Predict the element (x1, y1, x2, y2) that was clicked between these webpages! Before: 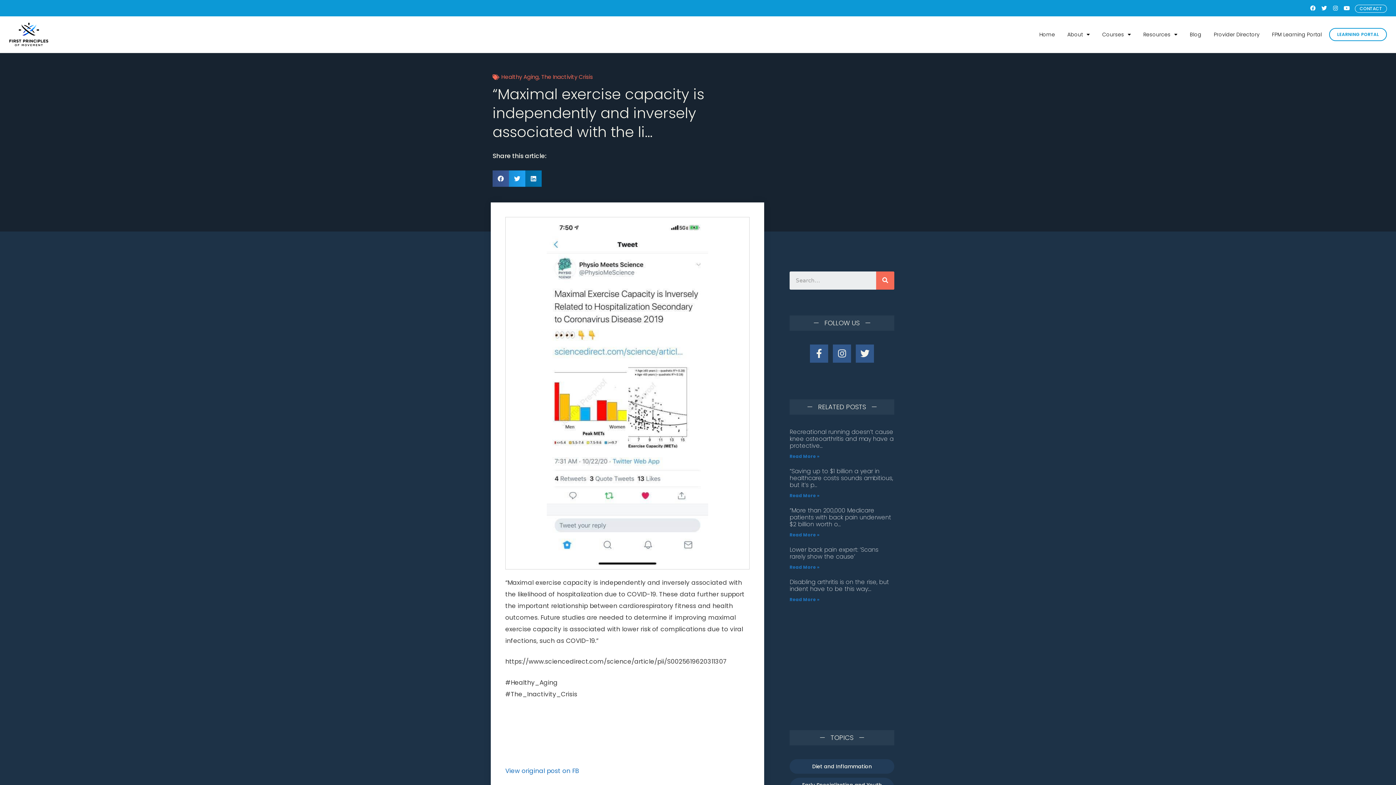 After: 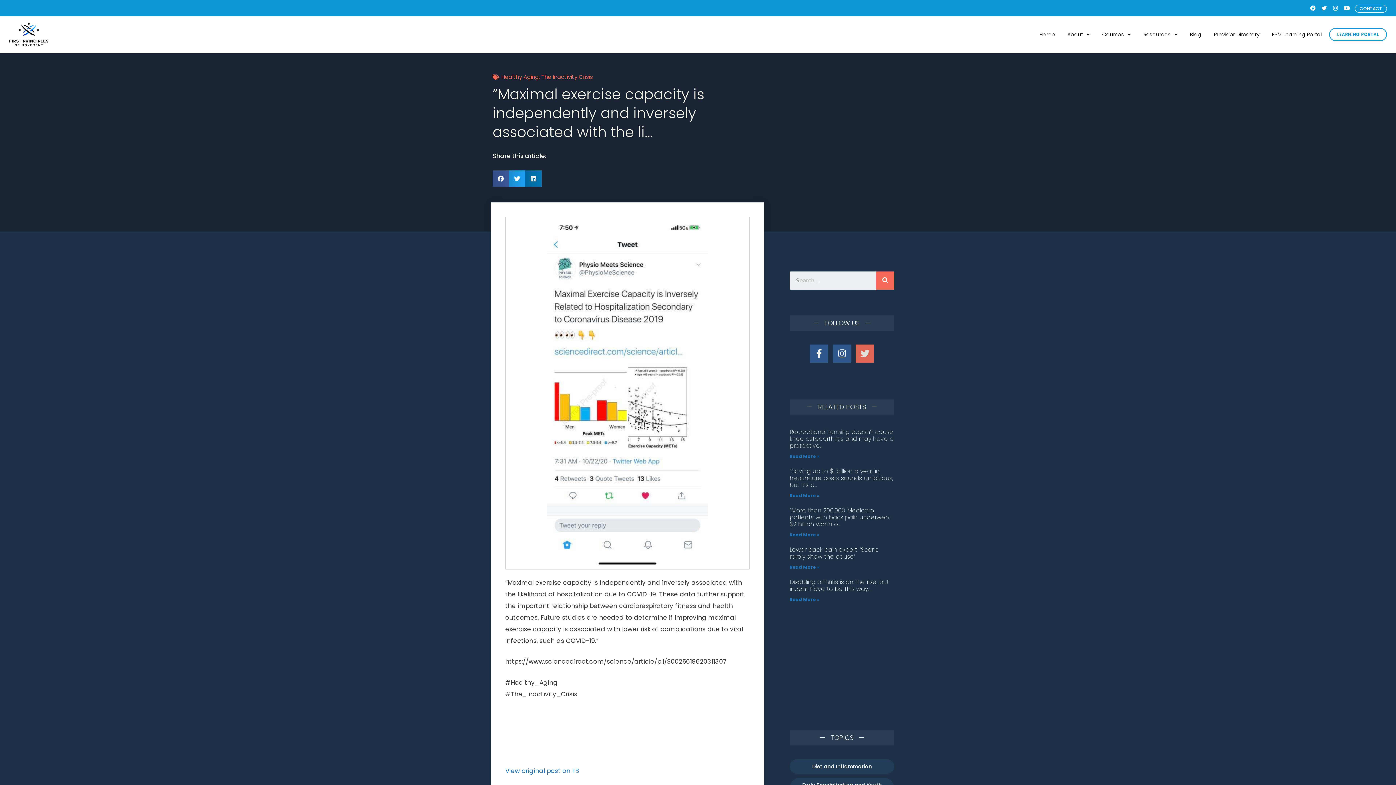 Action: bbox: (856, 344, 874, 362) label: Twitter